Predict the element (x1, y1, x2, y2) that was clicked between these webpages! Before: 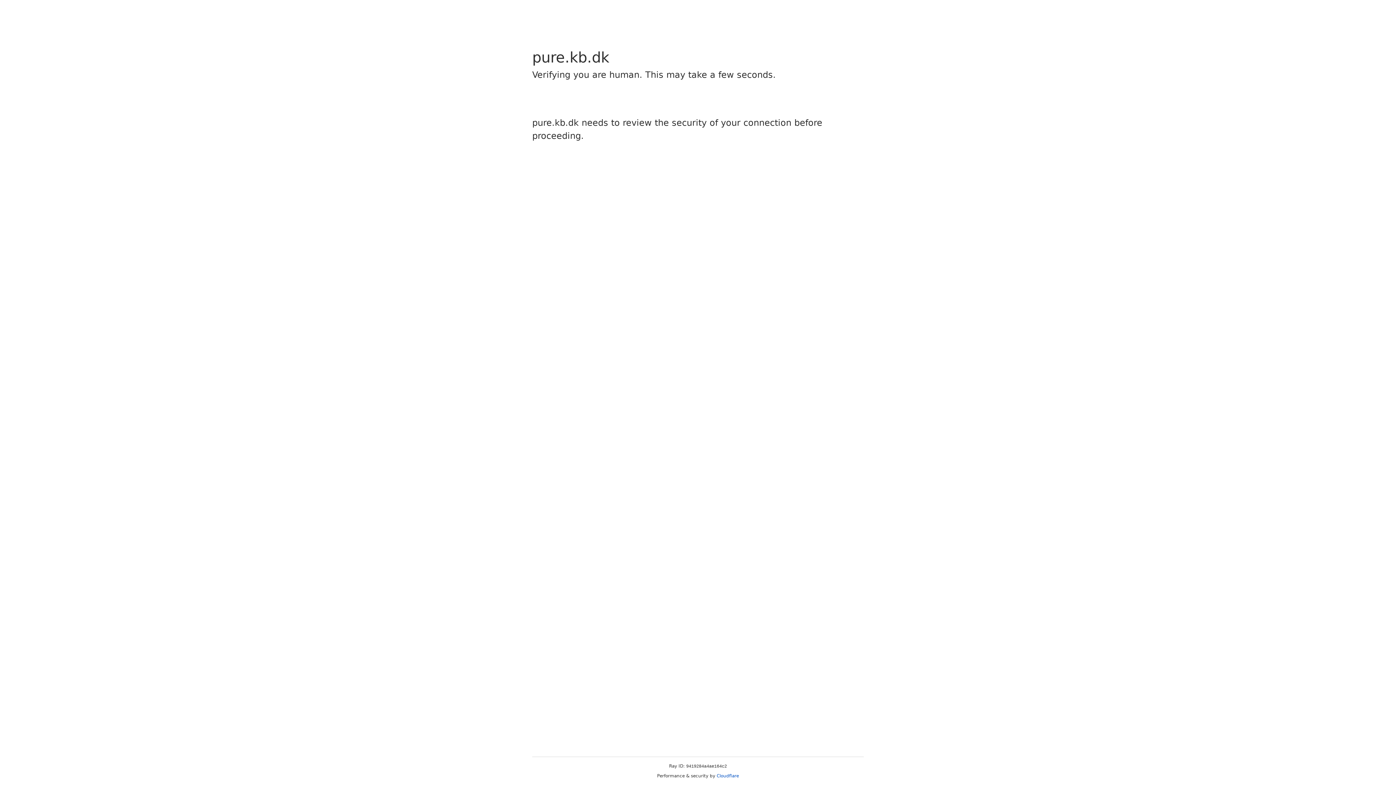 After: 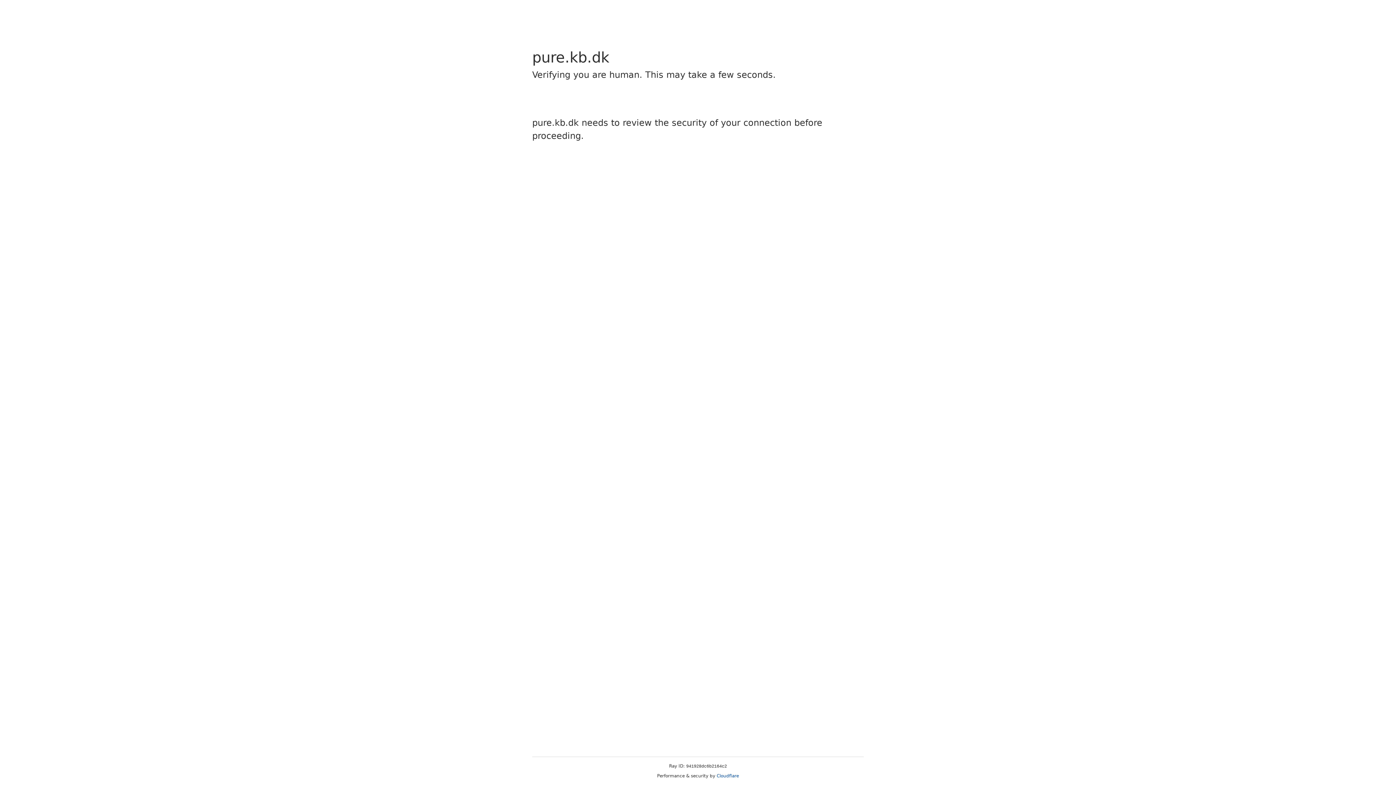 Action: bbox: (716, 773, 739, 778) label: Cloudflare